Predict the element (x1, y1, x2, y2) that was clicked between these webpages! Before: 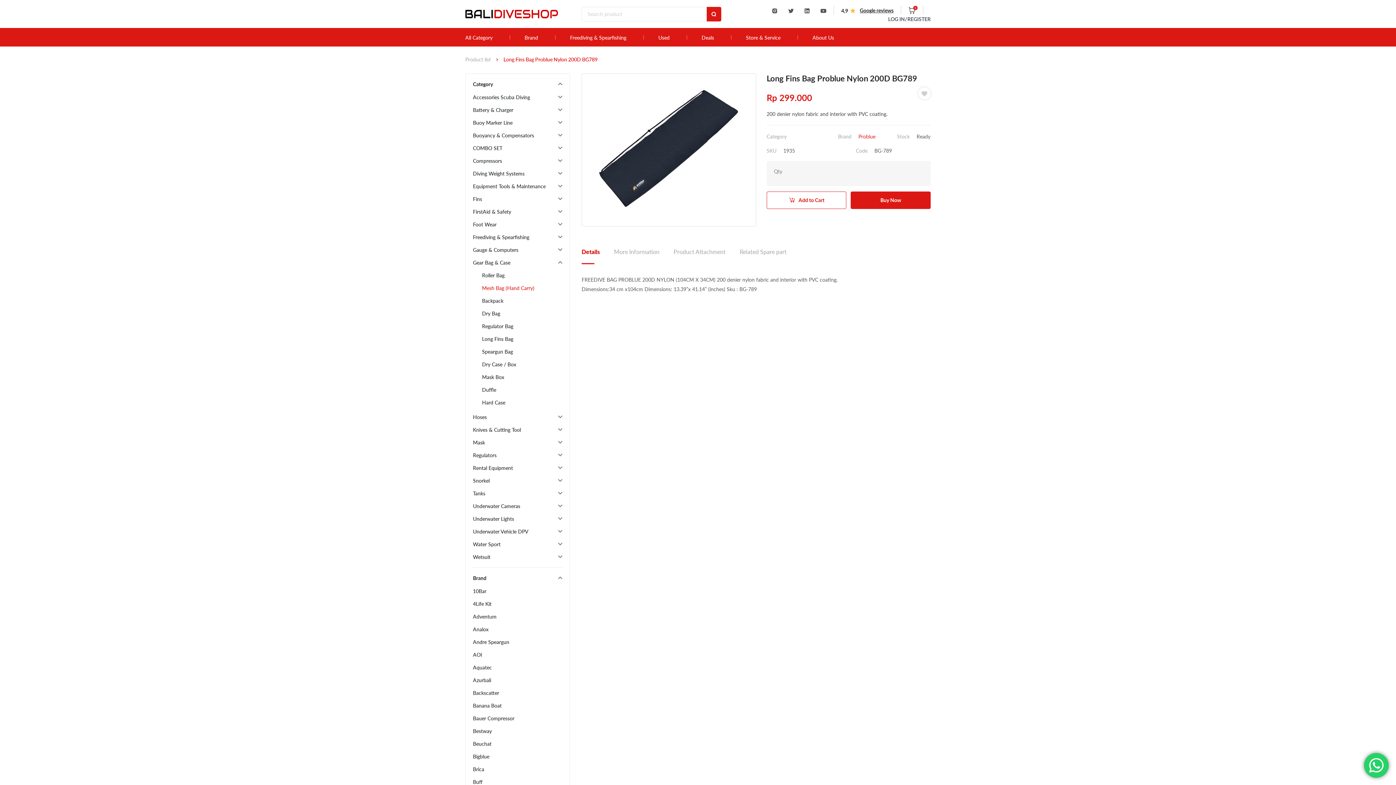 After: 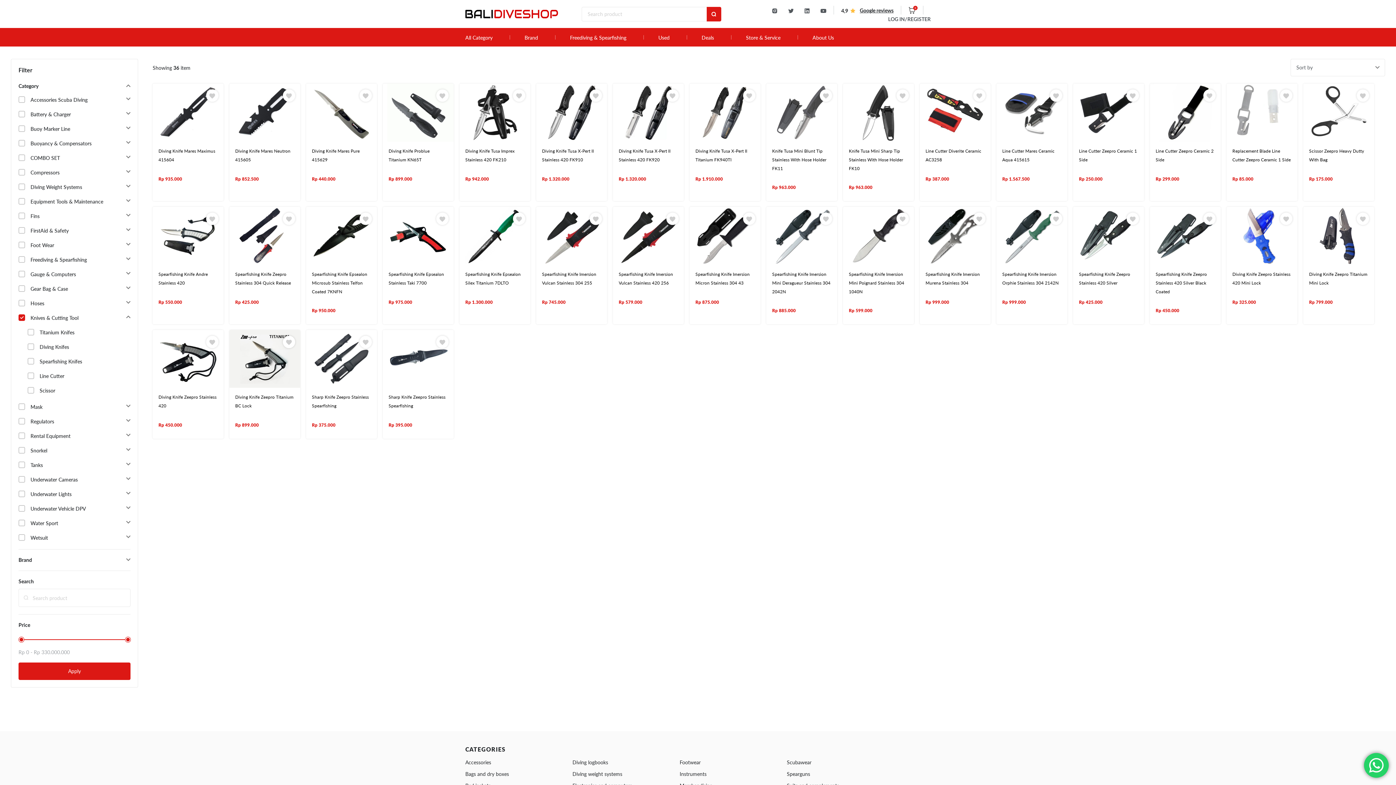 Action: bbox: (473, 427, 521, 433) label: Knives & Cutting Tool